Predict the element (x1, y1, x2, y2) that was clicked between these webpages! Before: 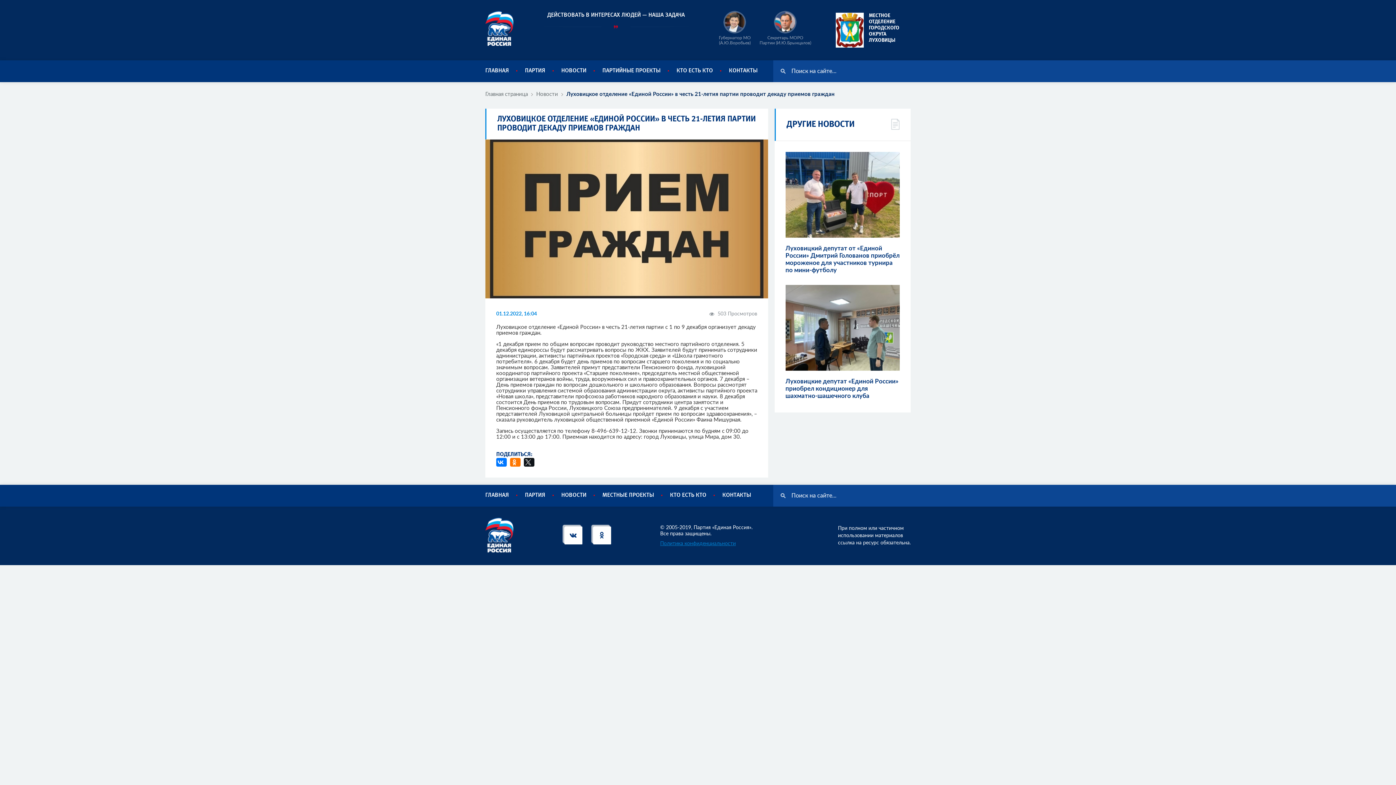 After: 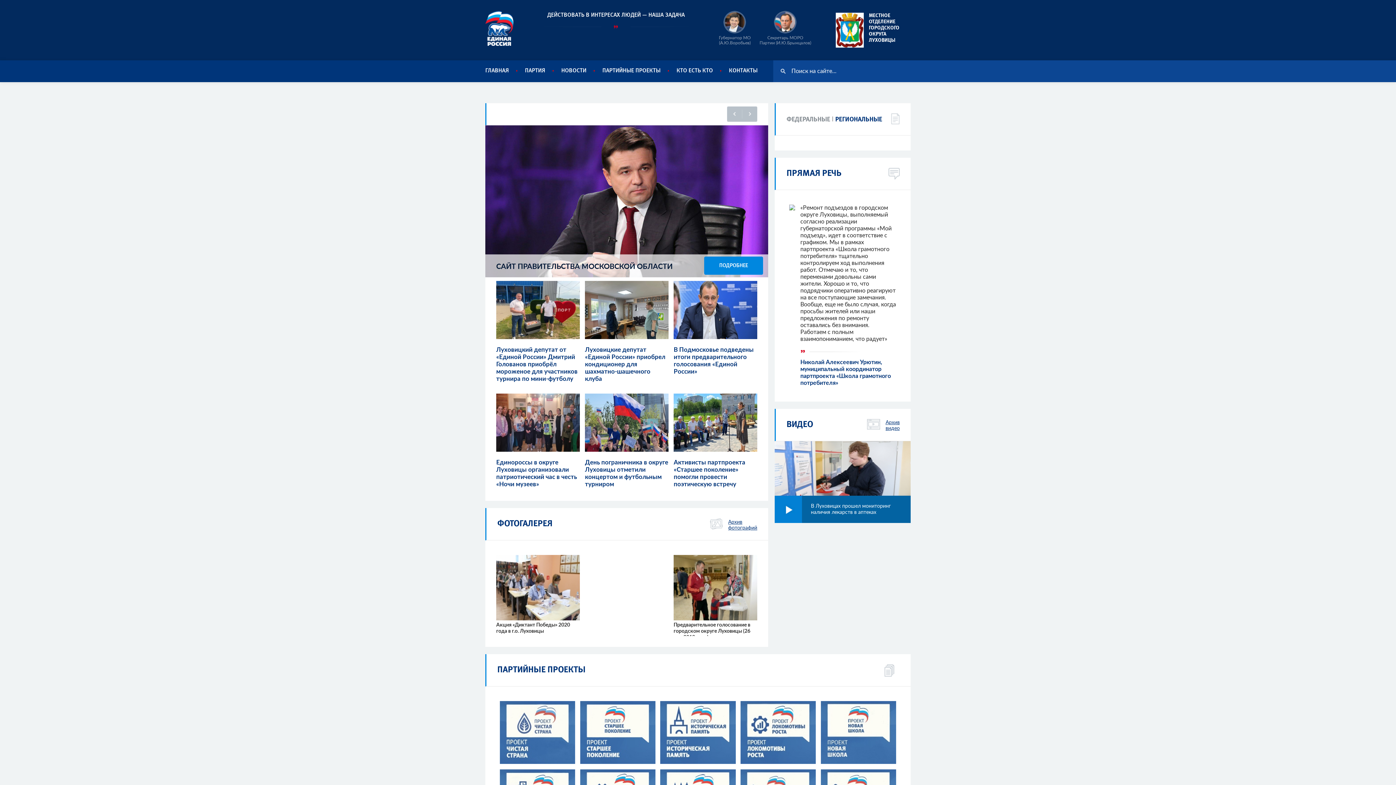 Action: label: Главная страница bbox: (485, 91, 528, 97)